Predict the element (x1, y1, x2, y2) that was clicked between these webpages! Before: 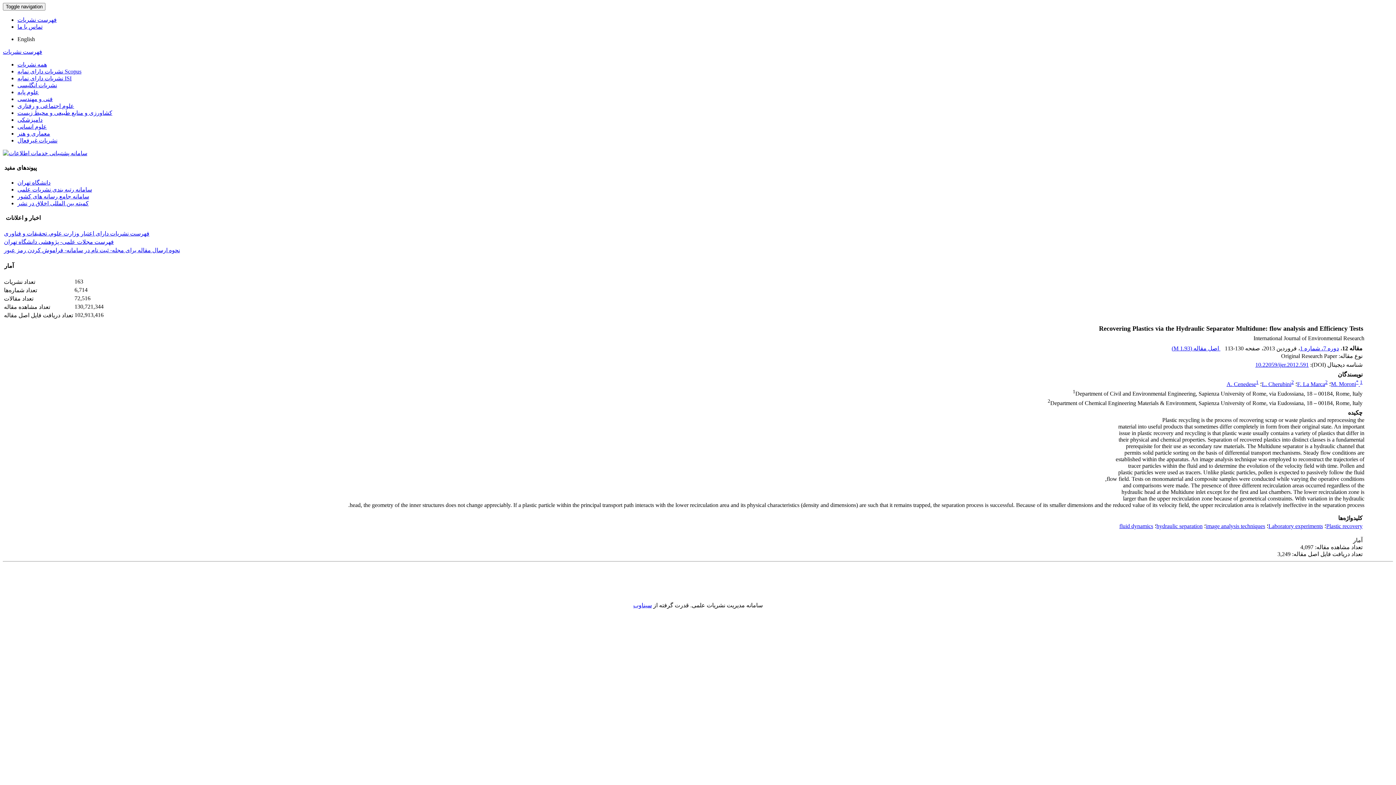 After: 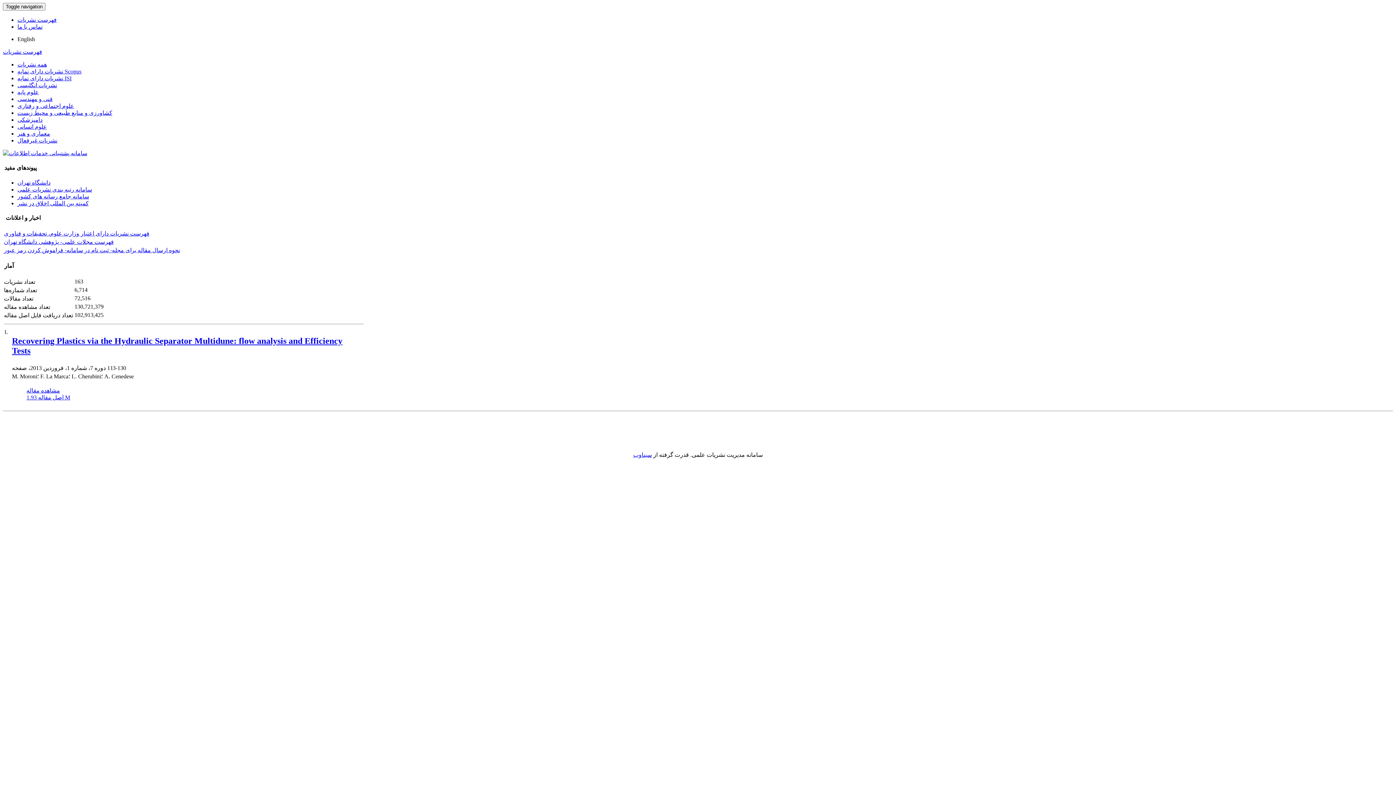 Action: bbox: (1206, 523, 1265, 529) label: image analysis techniques